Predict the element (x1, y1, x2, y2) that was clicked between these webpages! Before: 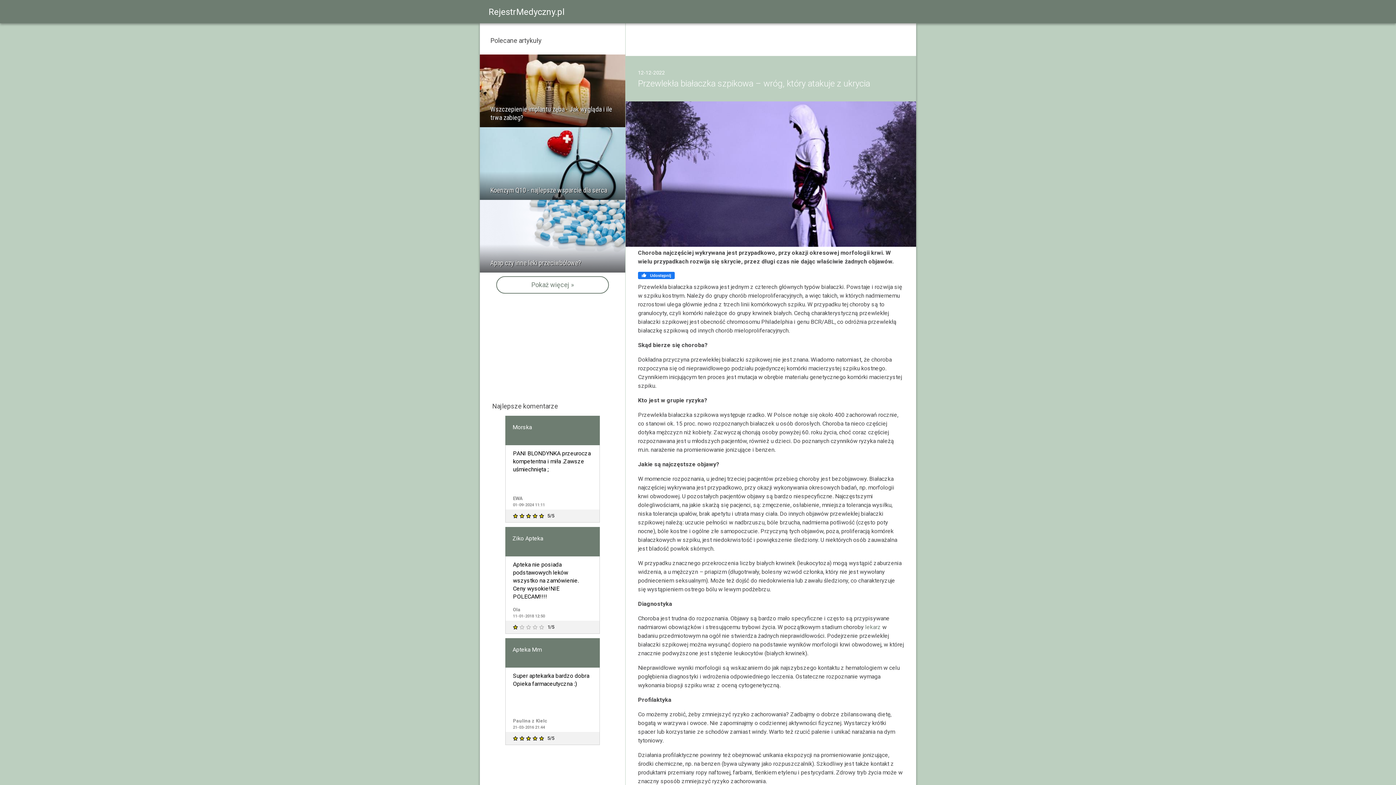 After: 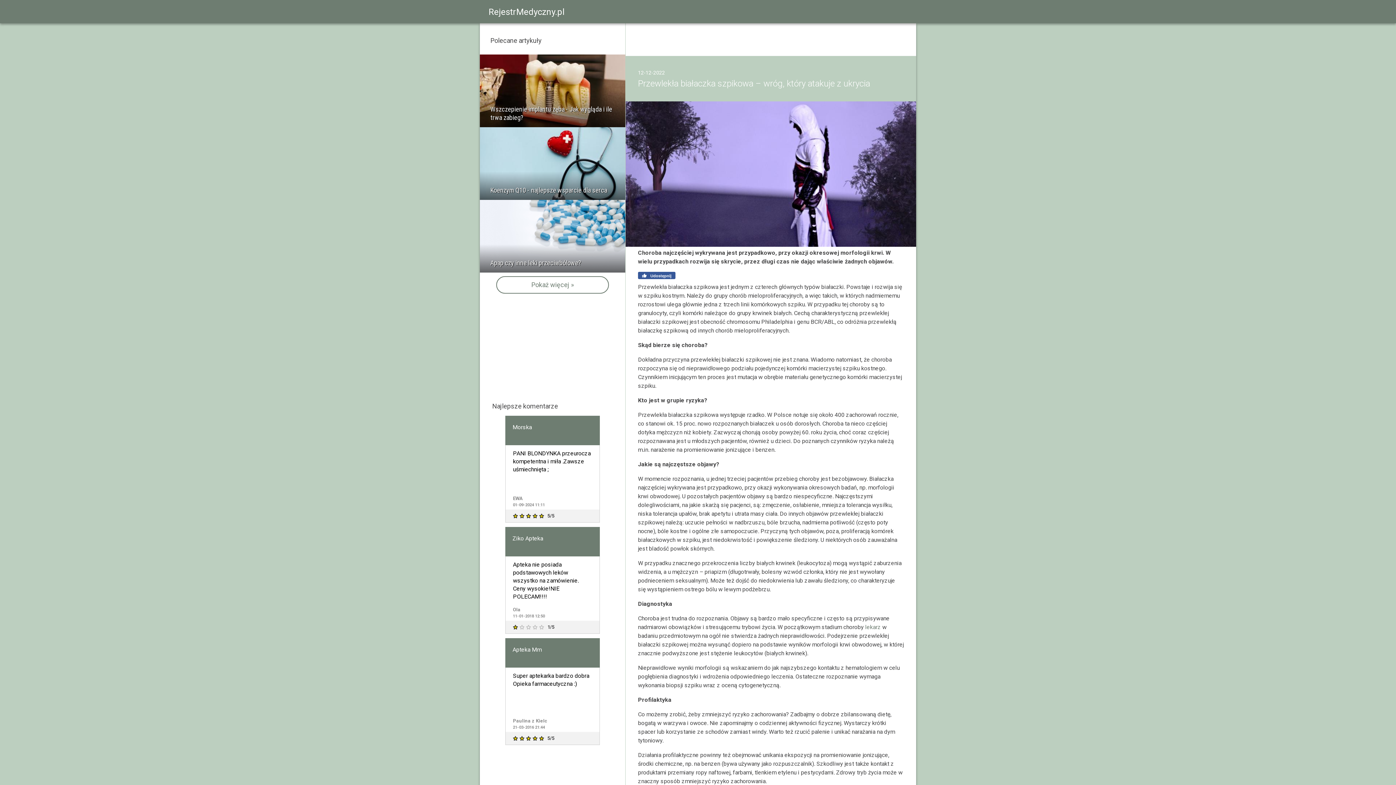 Action: bbox: (638, 271, 674, 279) label: Udostępnij